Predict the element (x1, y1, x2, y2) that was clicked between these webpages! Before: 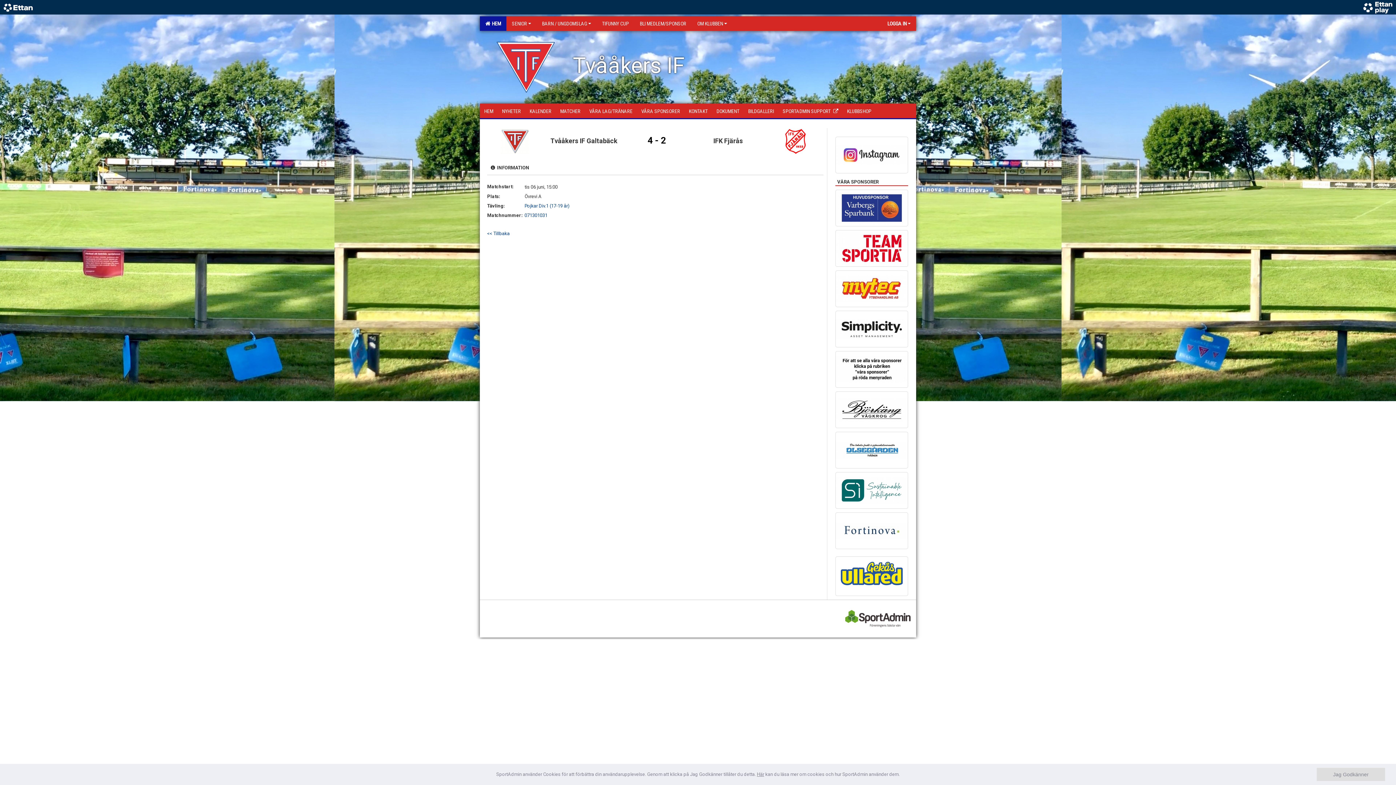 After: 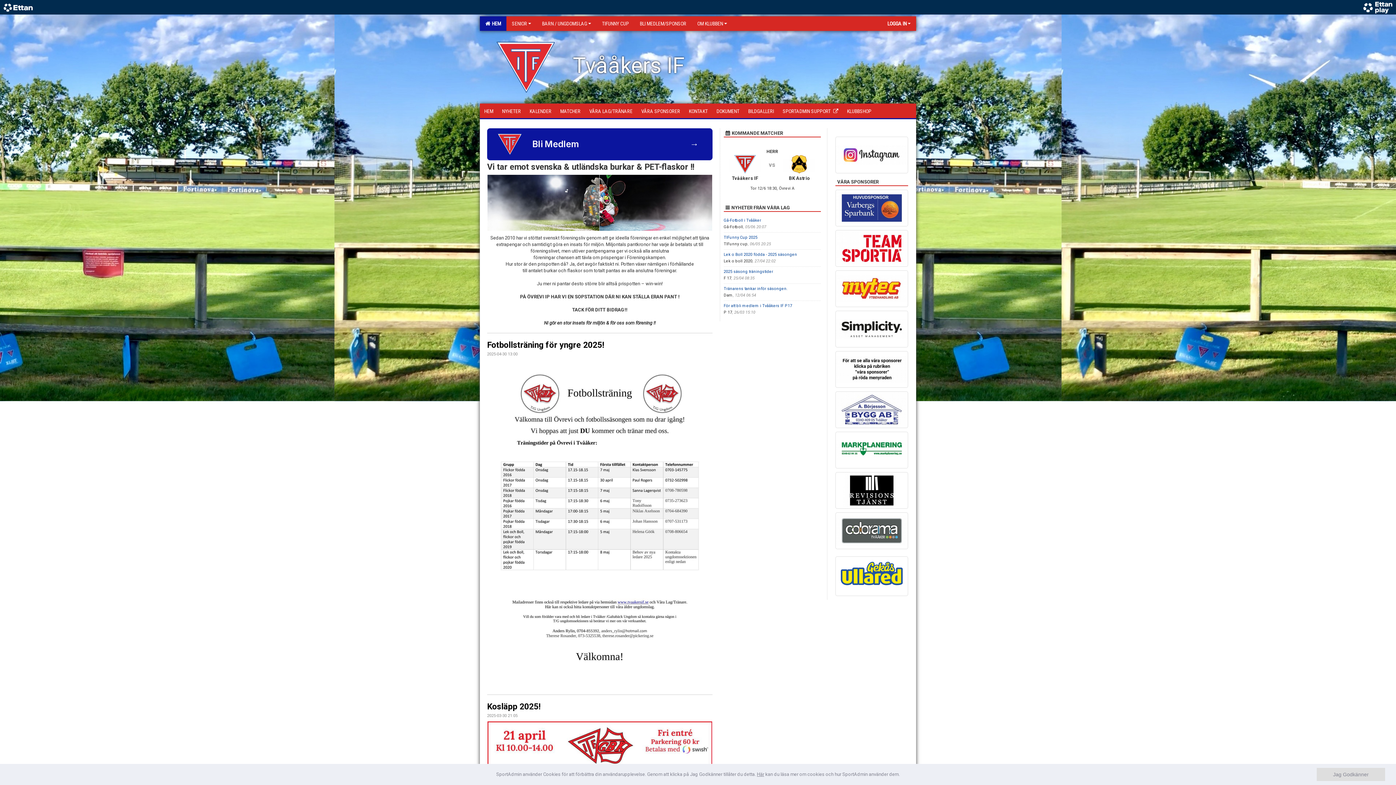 Action: bbox: (496, 64, 554, 69)